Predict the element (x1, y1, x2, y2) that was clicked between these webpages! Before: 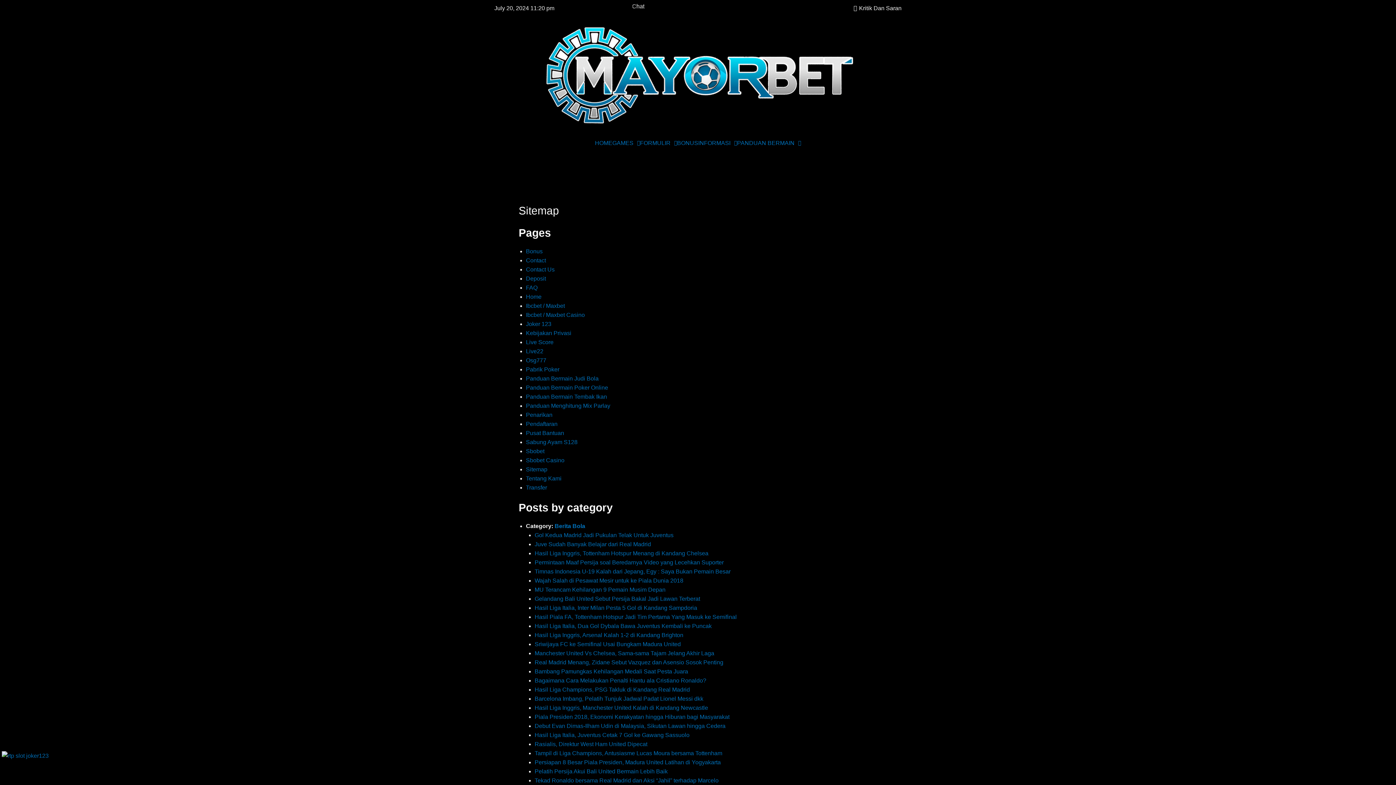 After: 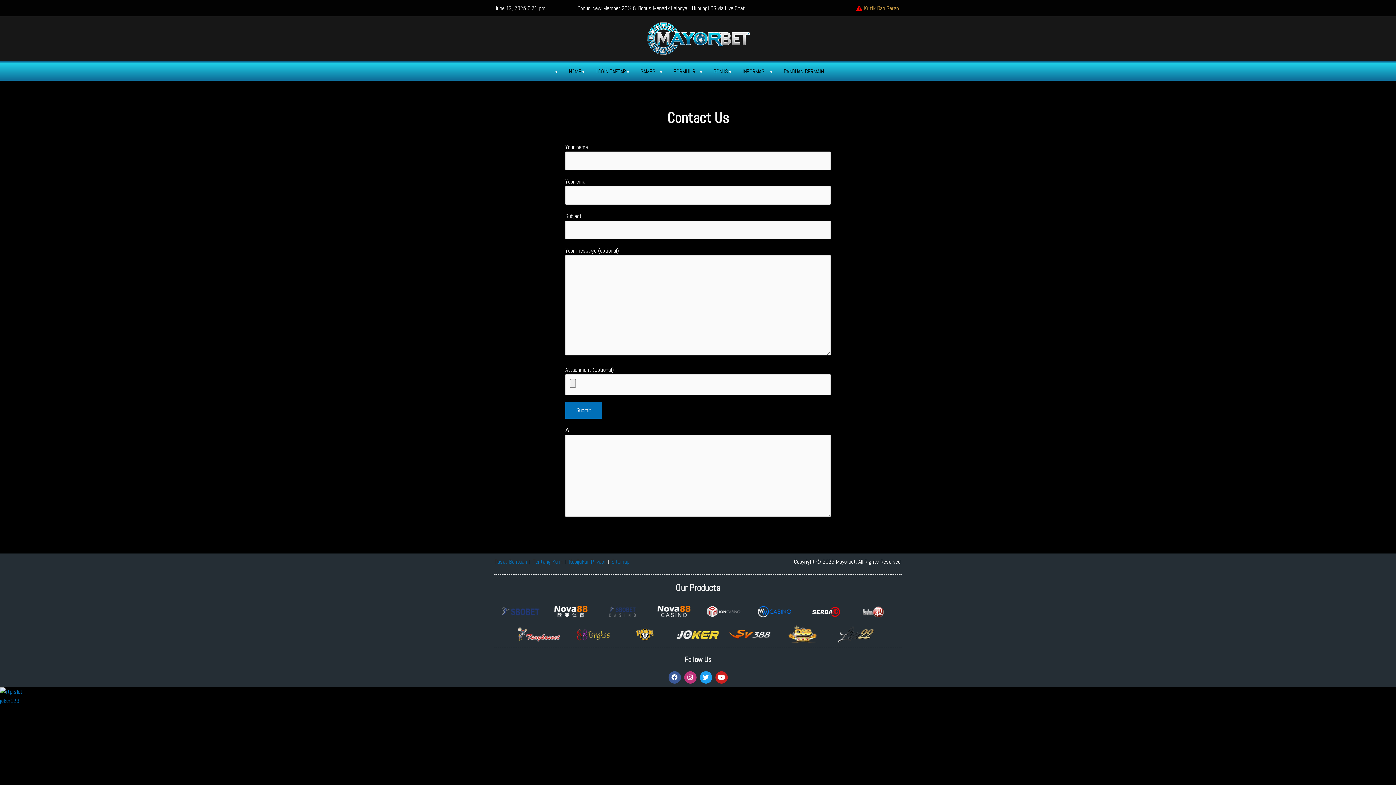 Action: label: Contact bbox: (526, 257, 546, 263)